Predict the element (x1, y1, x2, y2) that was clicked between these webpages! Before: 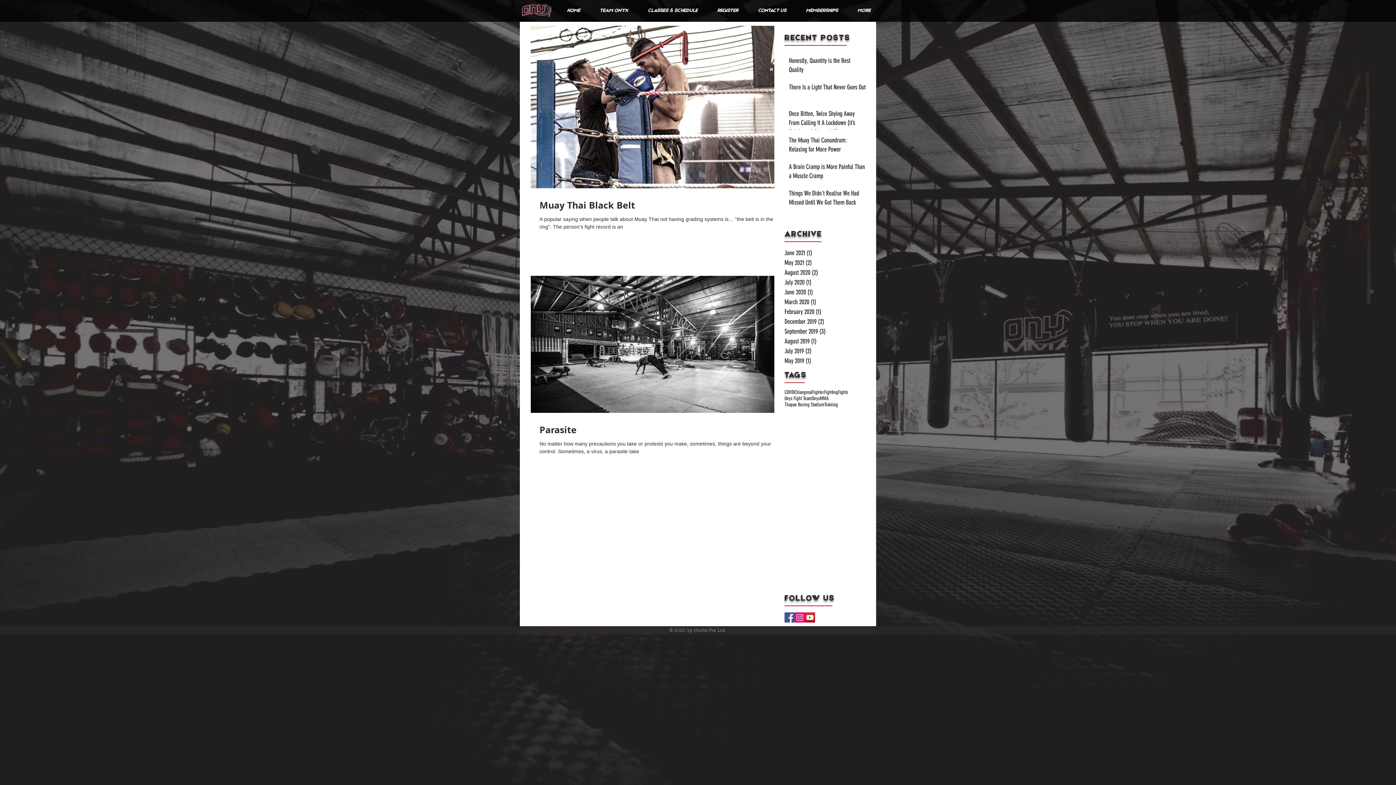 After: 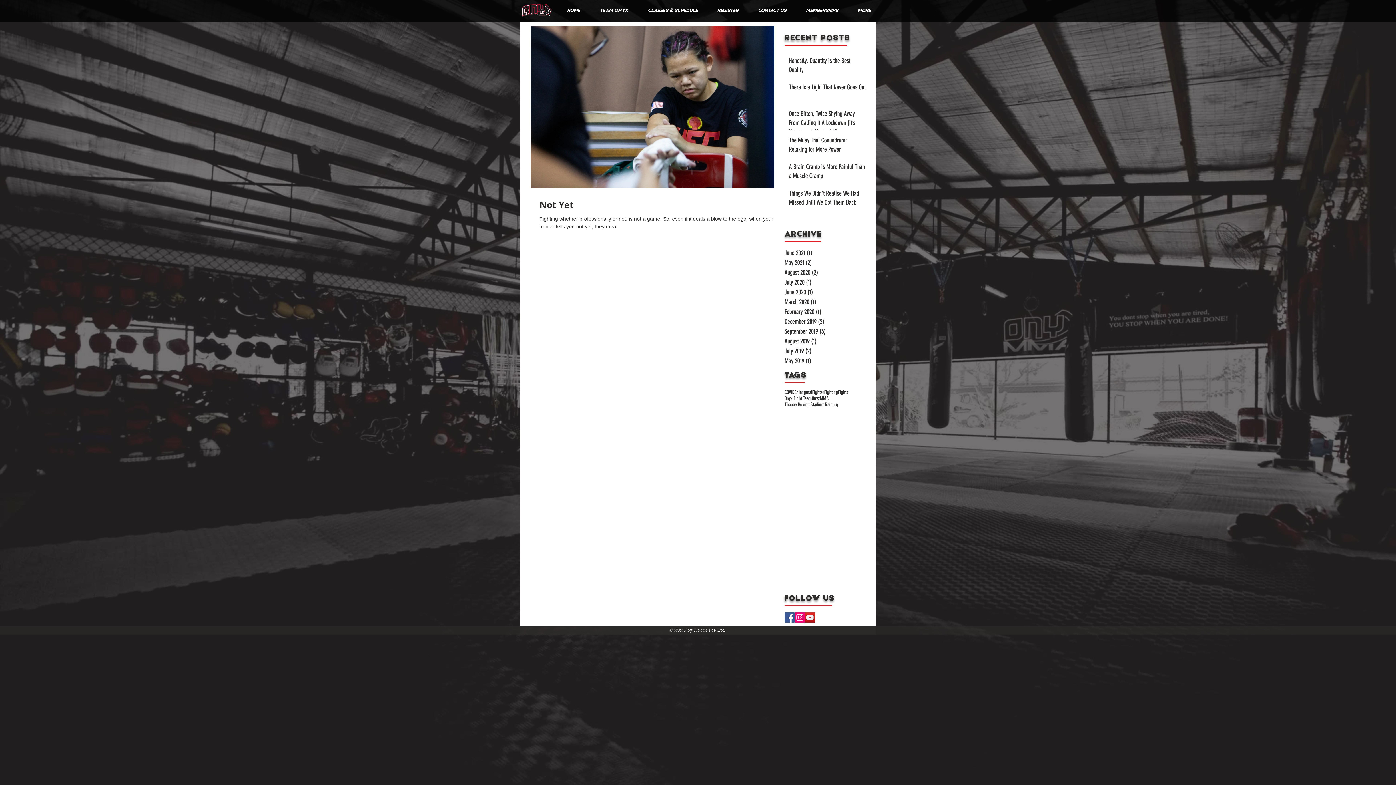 Action: label: August 2019 (1)
1 post bbox: (784, 336, 866, 346)